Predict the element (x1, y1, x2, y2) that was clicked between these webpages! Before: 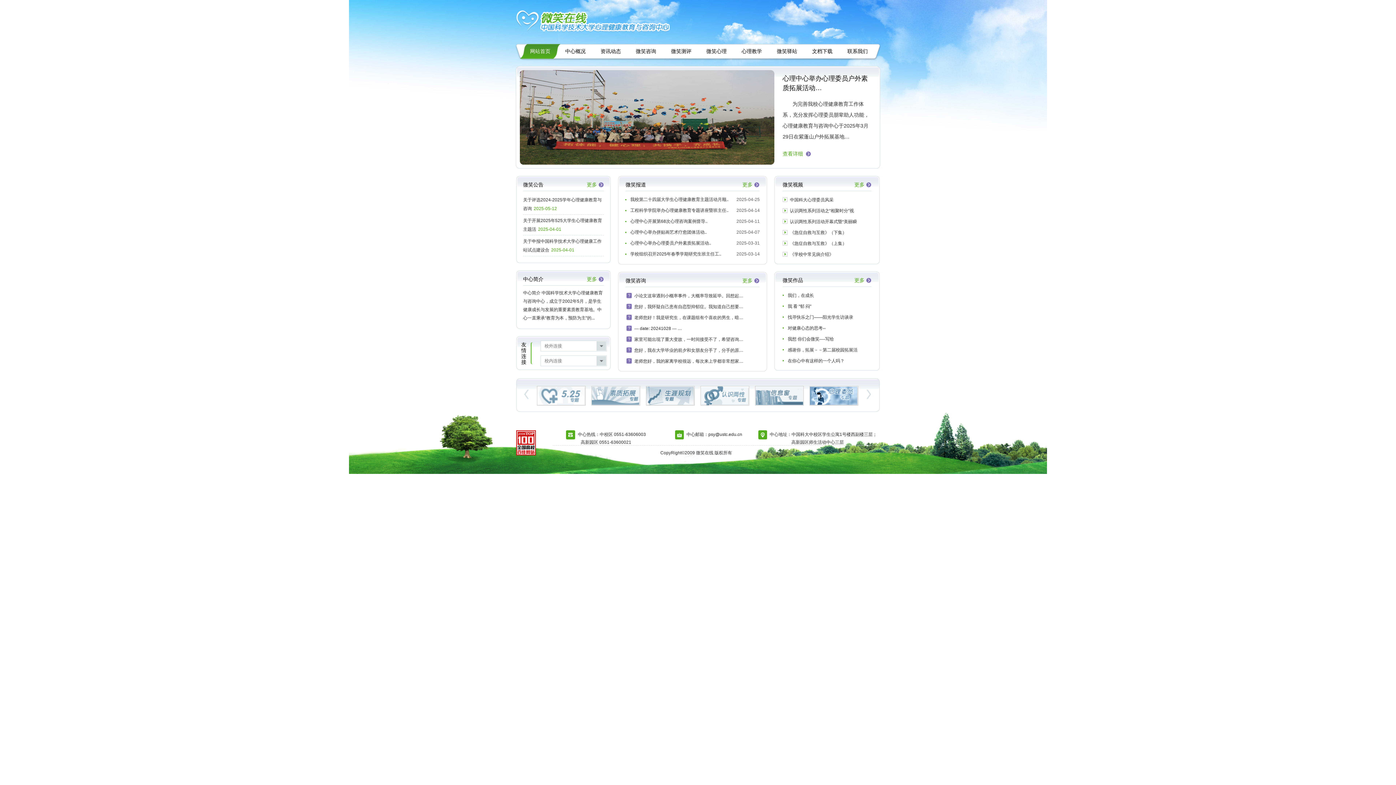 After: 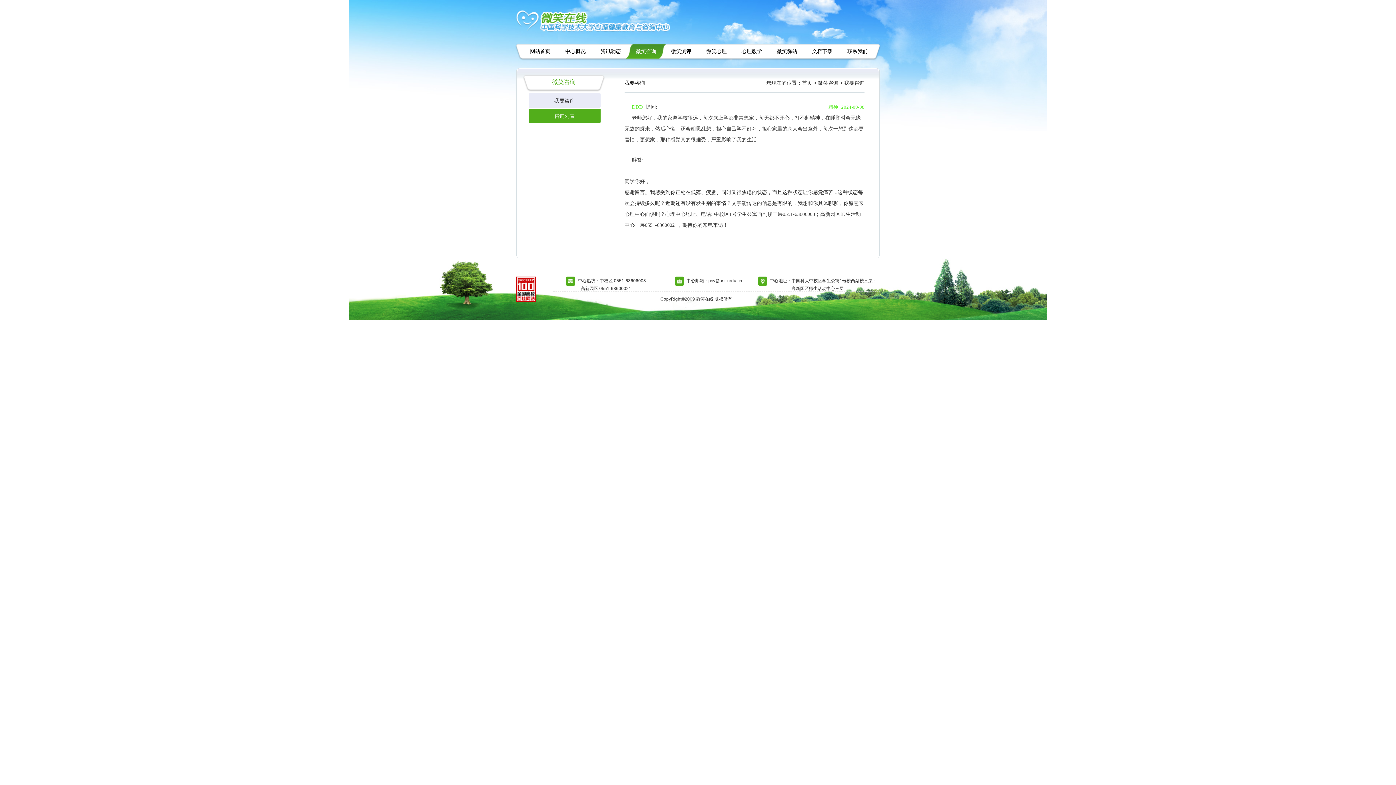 Action: bbox: (634, 358, 743, 364) label: 老师您好，我的家离学校很远，每次来上学都非常想家…